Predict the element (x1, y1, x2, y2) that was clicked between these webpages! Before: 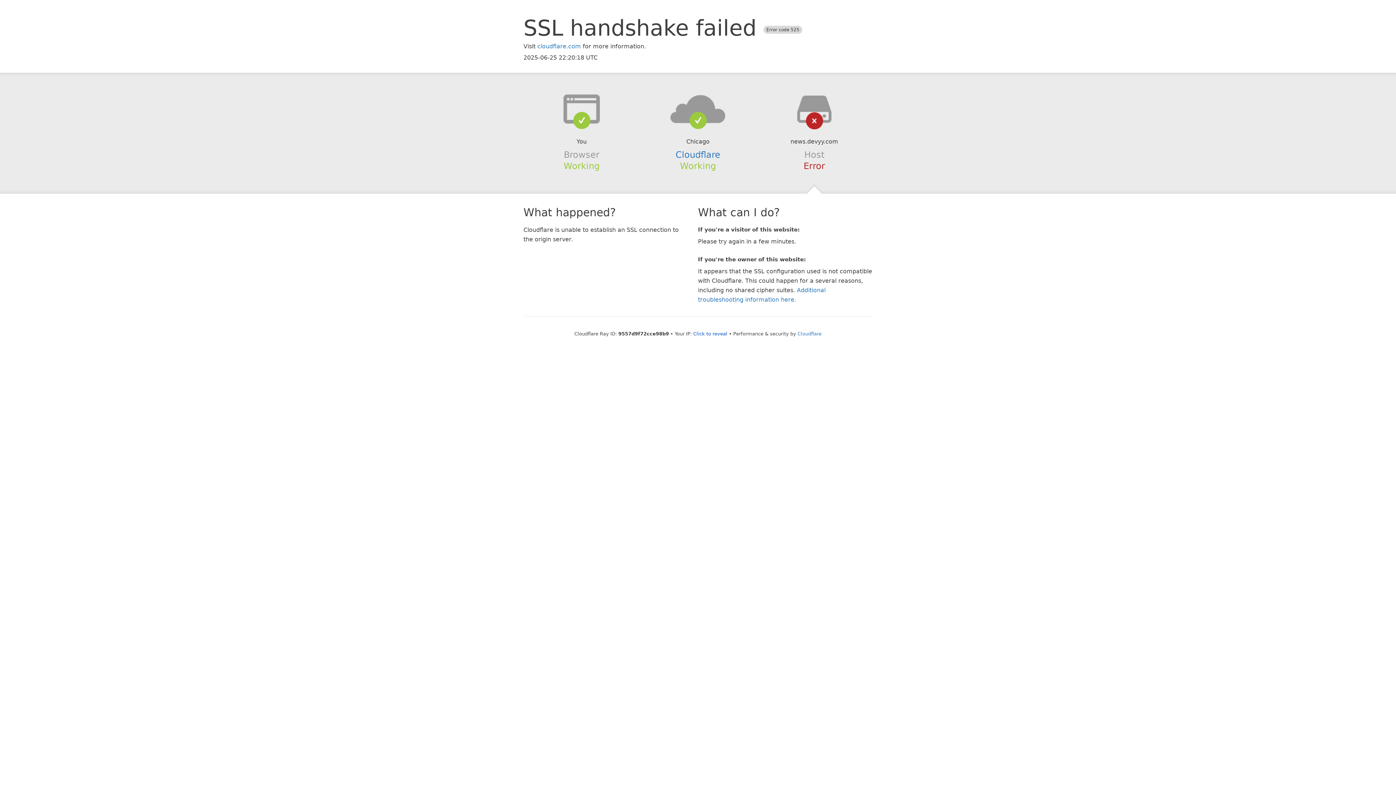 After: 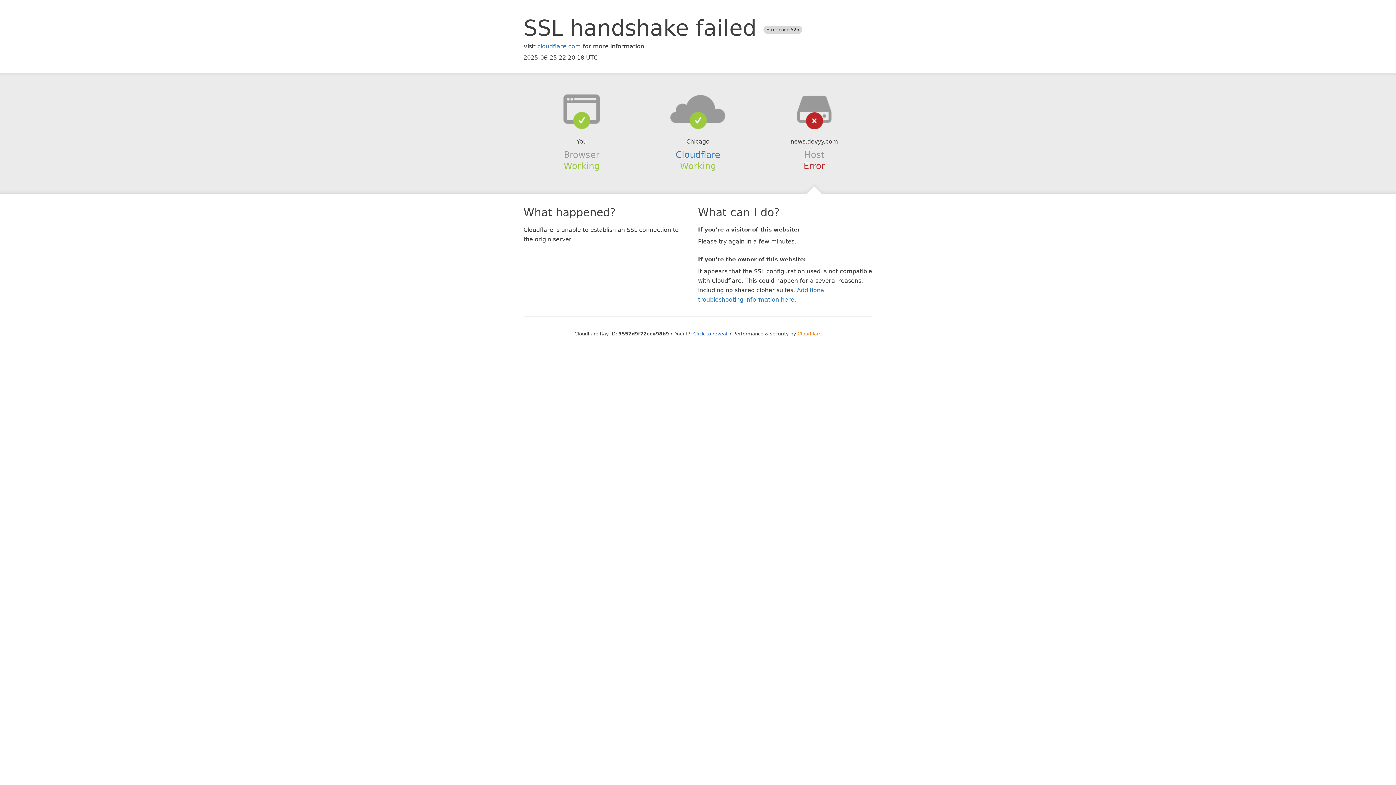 Action: label: Cloudflare bbox: (797, 331, 821, 336)